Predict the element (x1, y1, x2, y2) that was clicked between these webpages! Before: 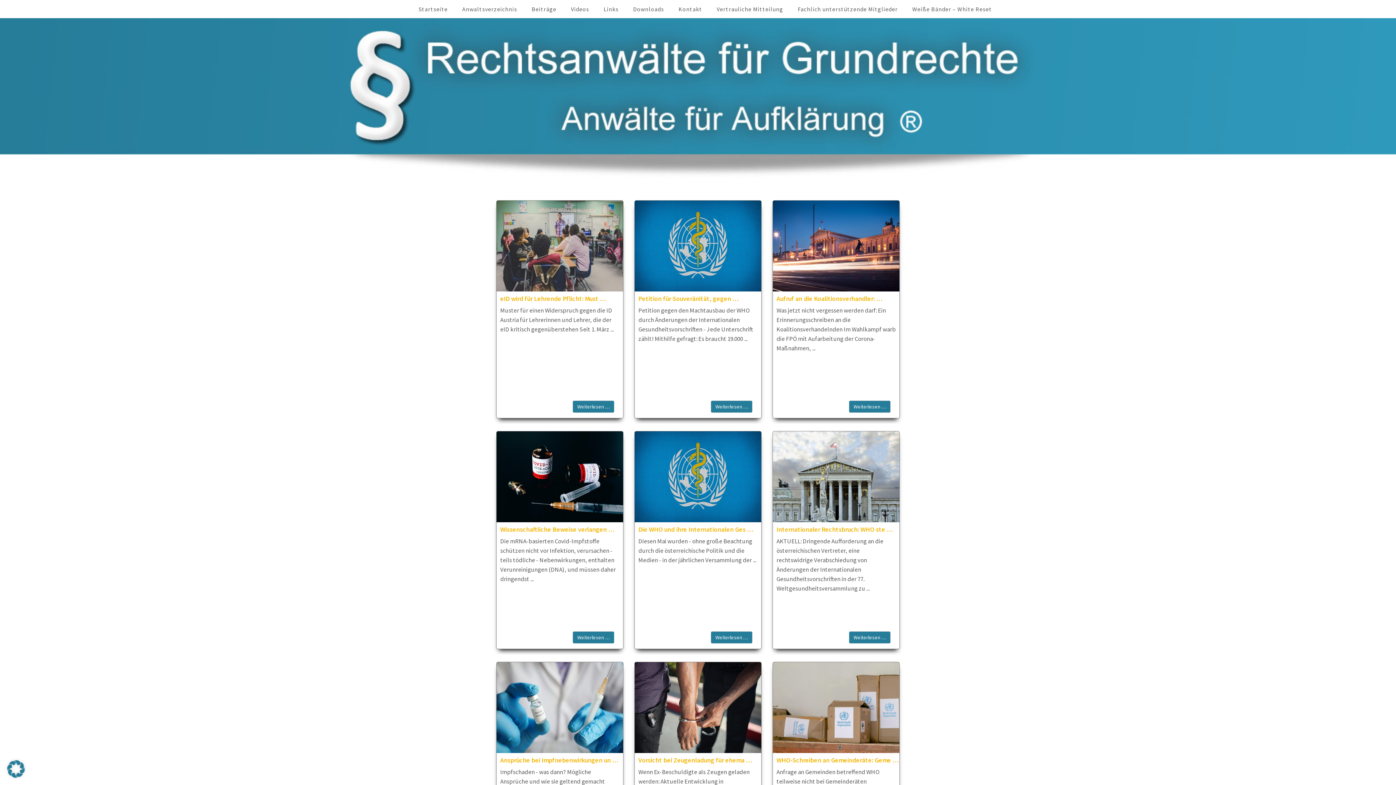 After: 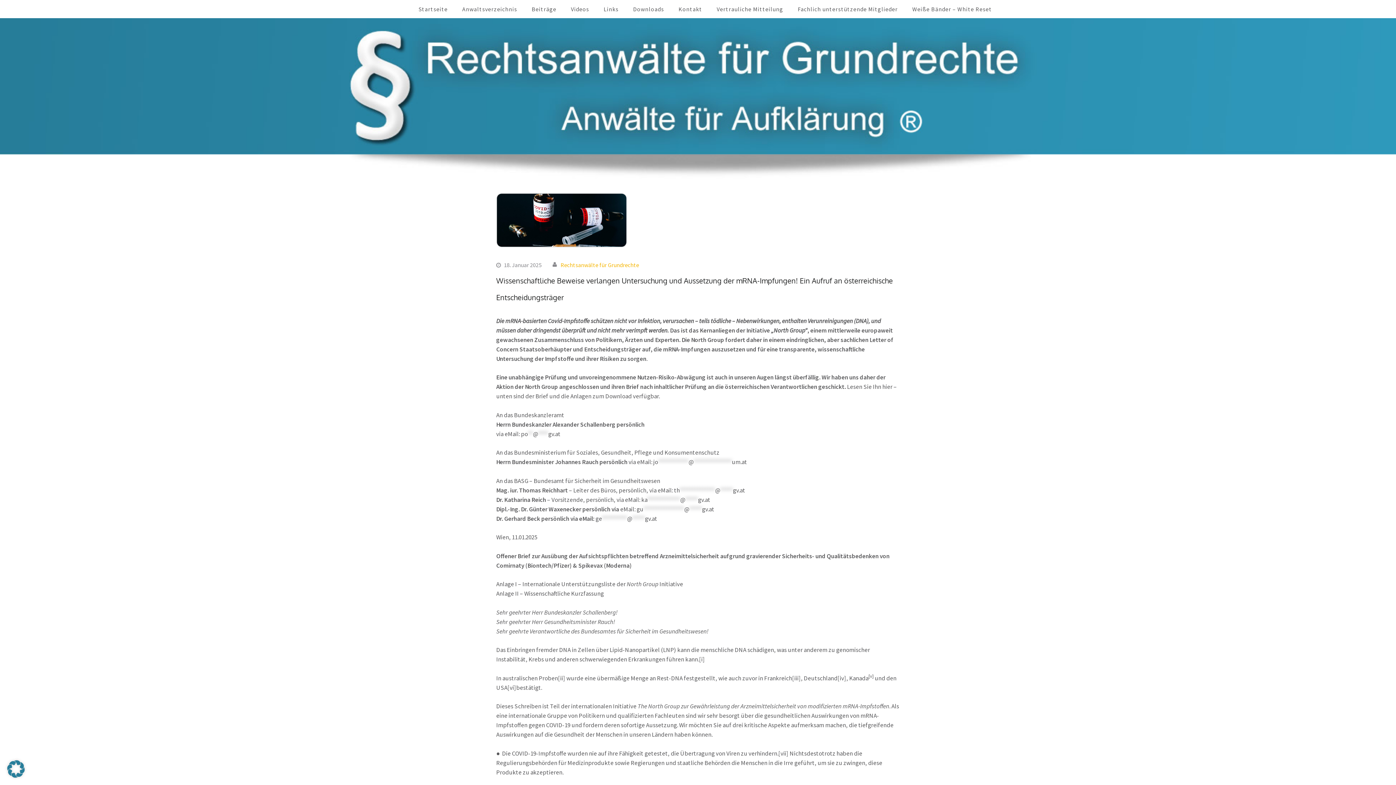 Action: bbox: (496, 474, 623, 482)